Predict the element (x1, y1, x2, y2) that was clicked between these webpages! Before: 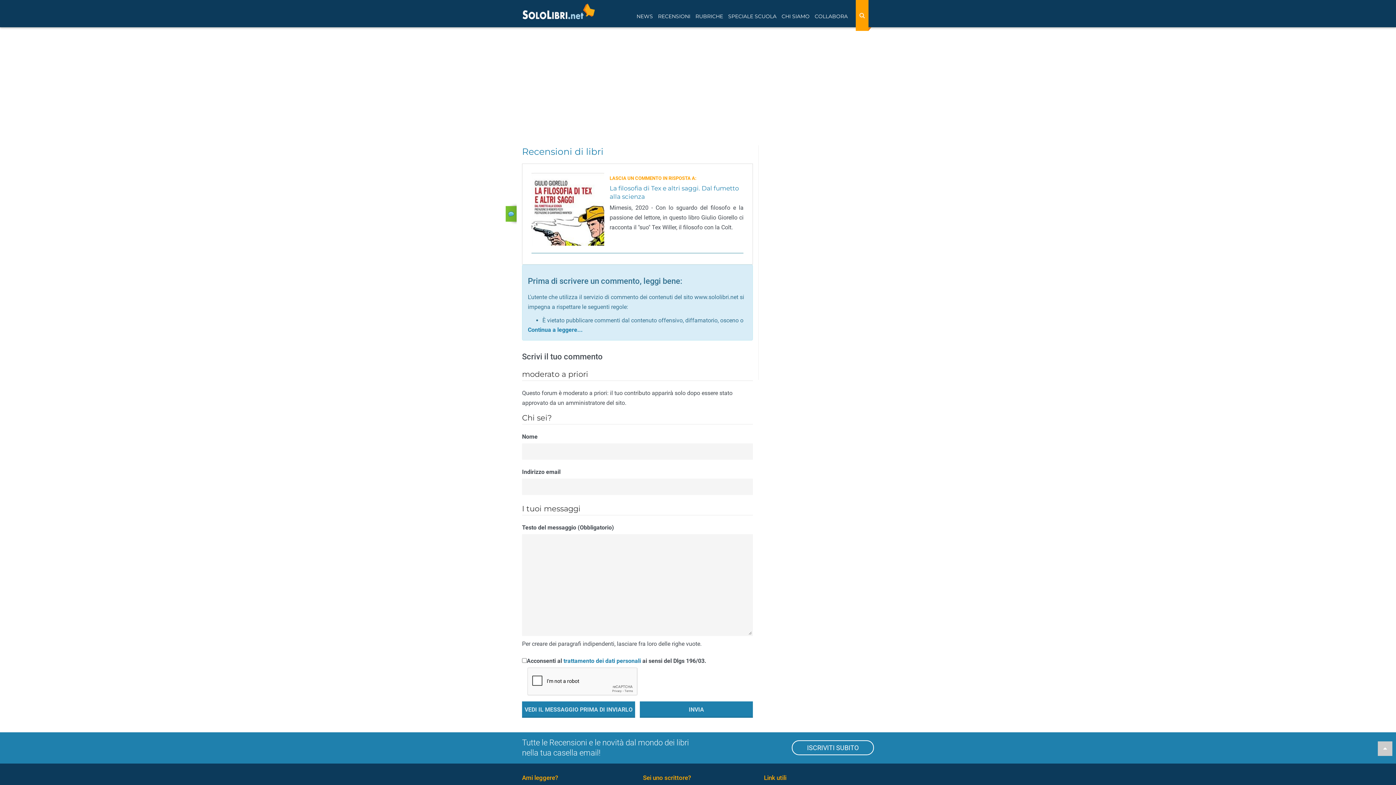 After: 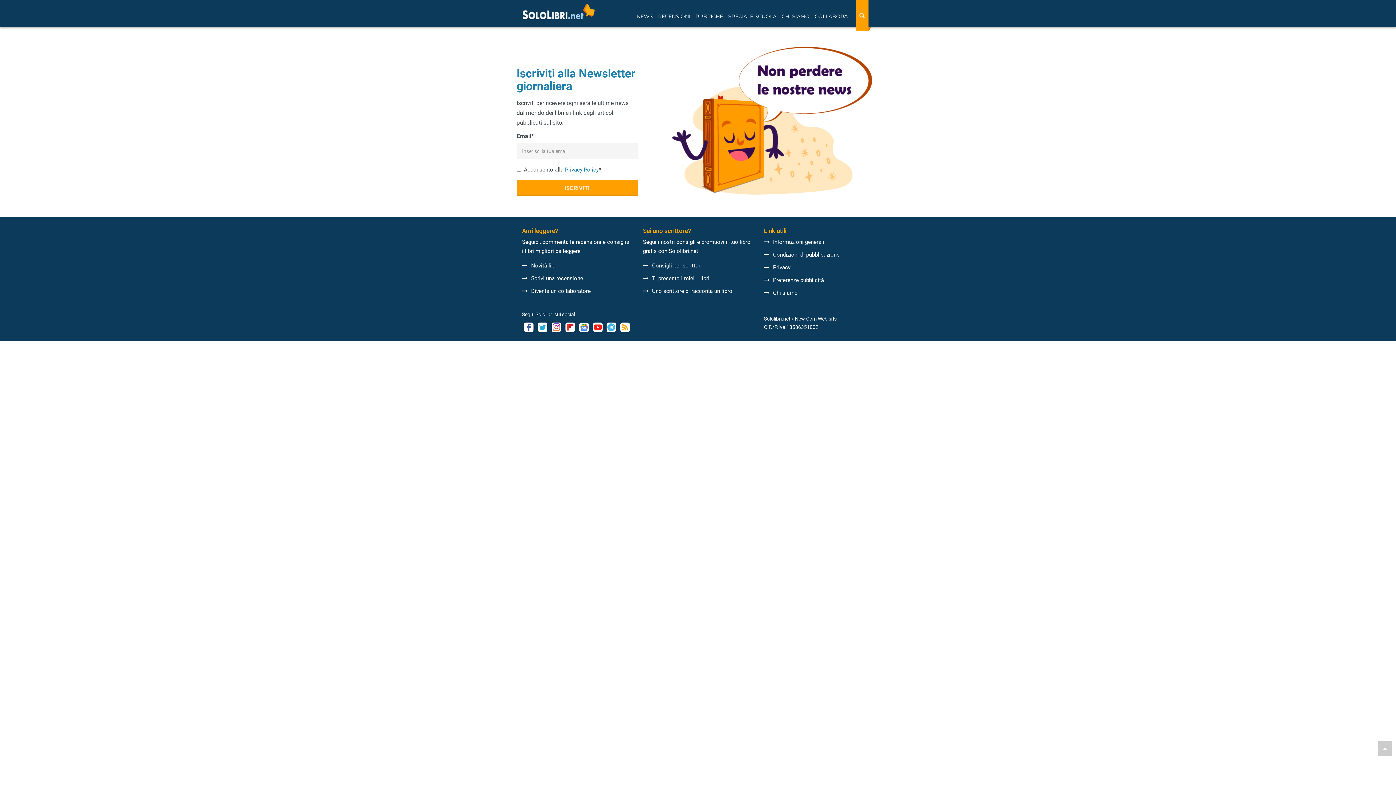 Action: label: ISCRIVITI SUBITO bbox: (792, 740, 874, 755)